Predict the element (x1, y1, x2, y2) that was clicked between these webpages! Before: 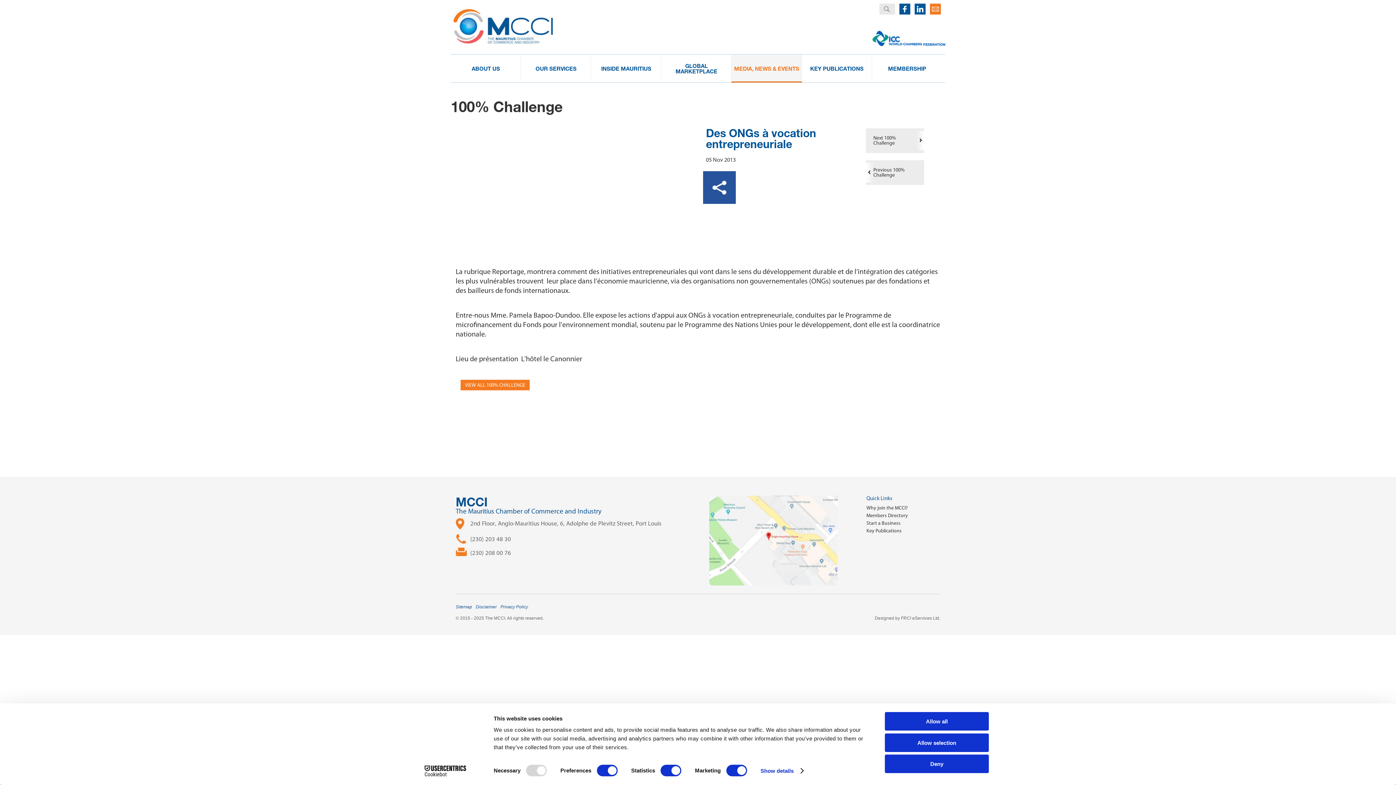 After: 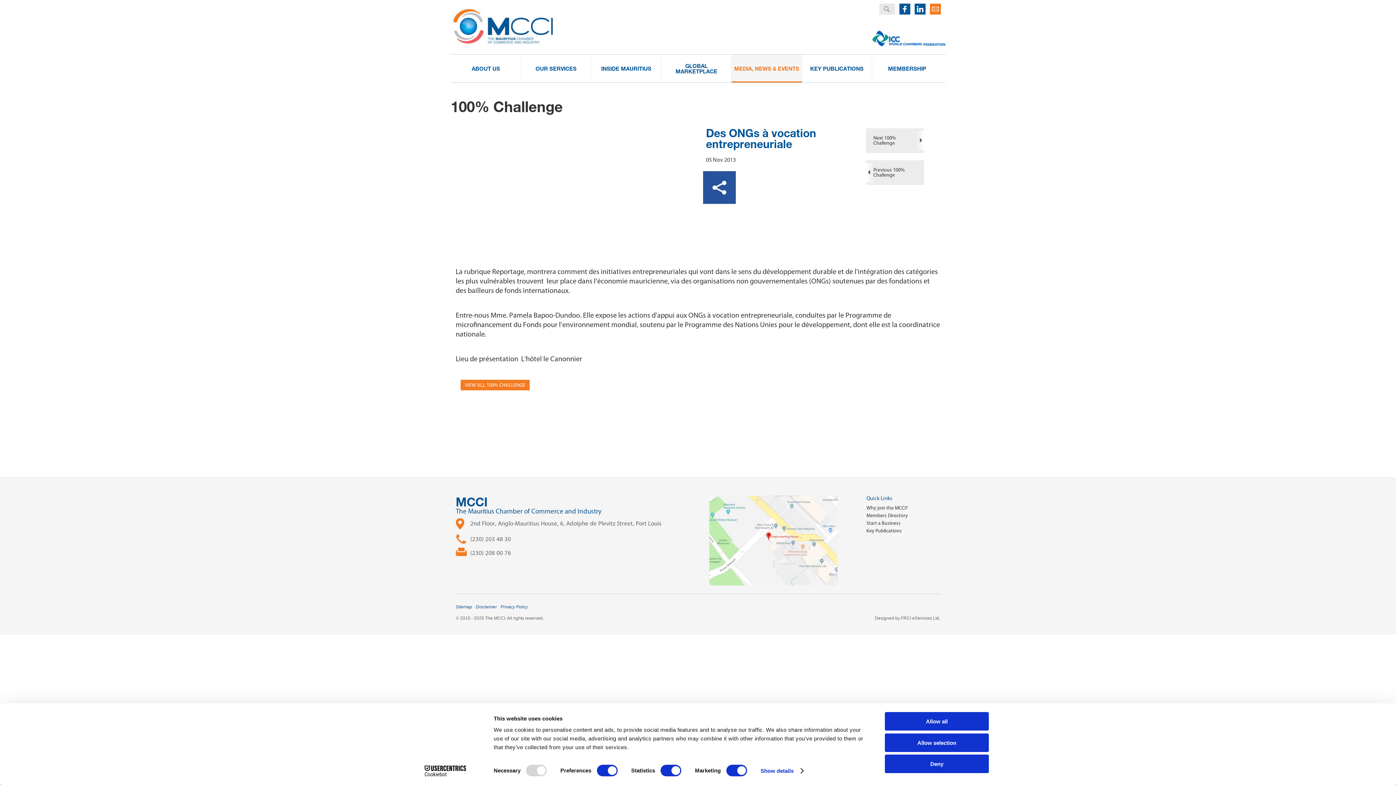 Action: label: Cookiebot - opens in a new window bbox: (413, 765, 477, 776)